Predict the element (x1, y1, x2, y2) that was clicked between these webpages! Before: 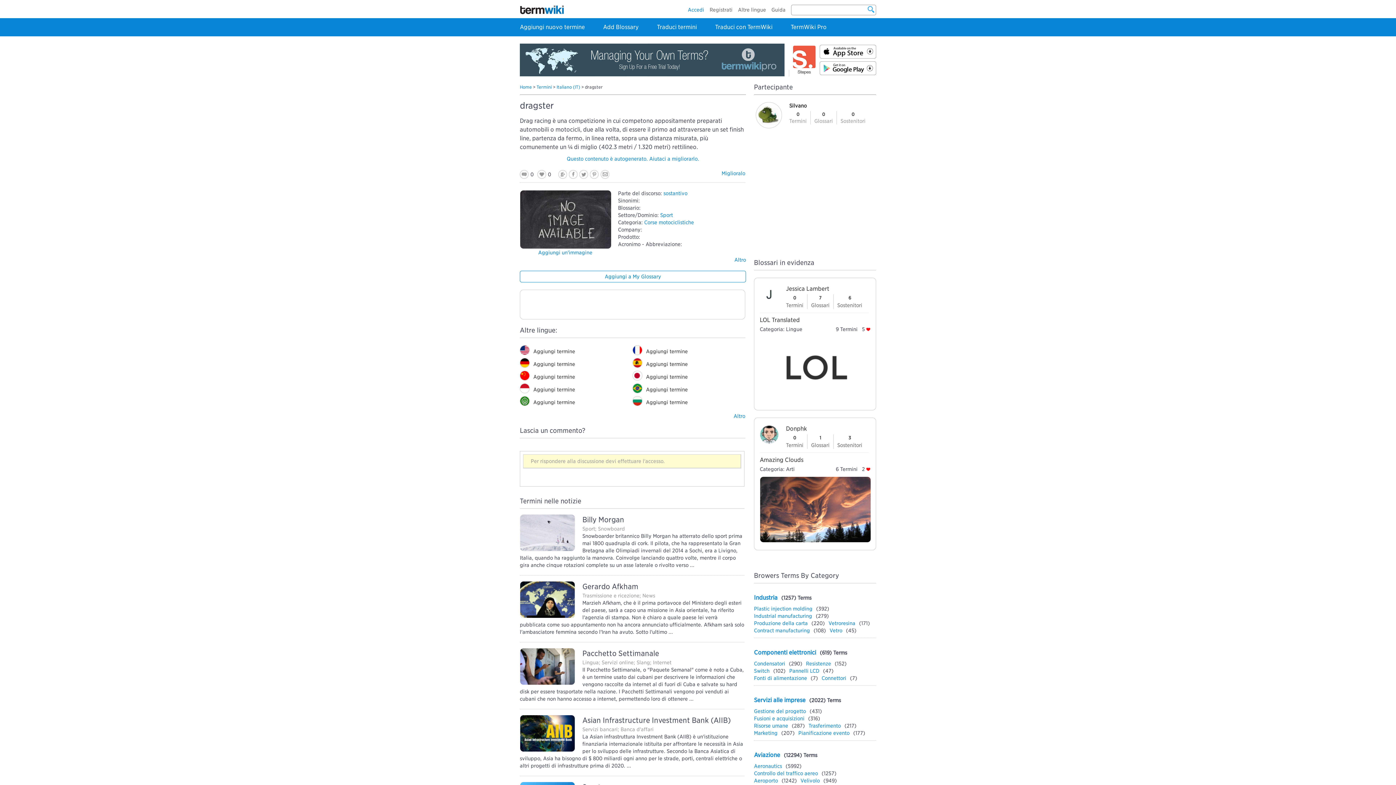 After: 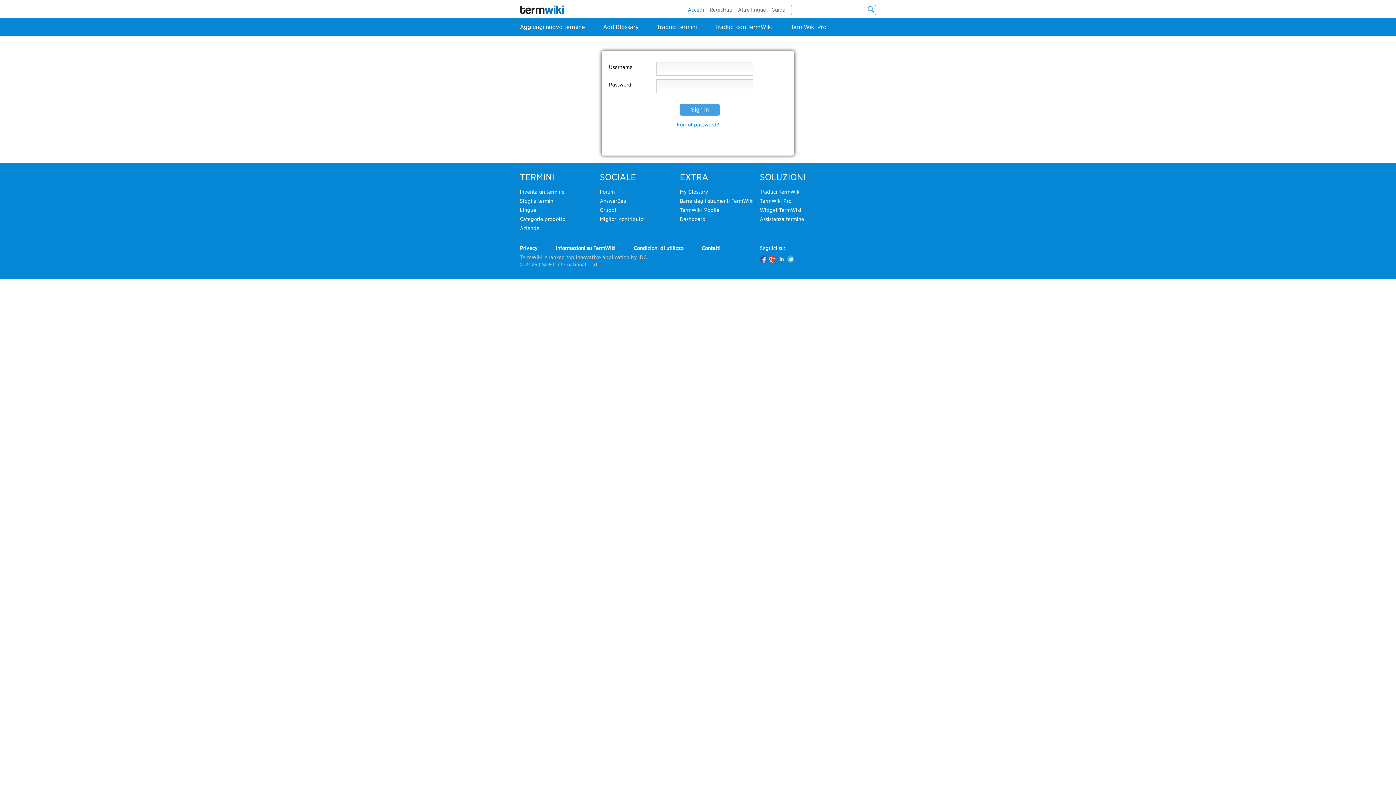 Action: bbox: (632, 358, 745, 370) label: Aggiungi termine